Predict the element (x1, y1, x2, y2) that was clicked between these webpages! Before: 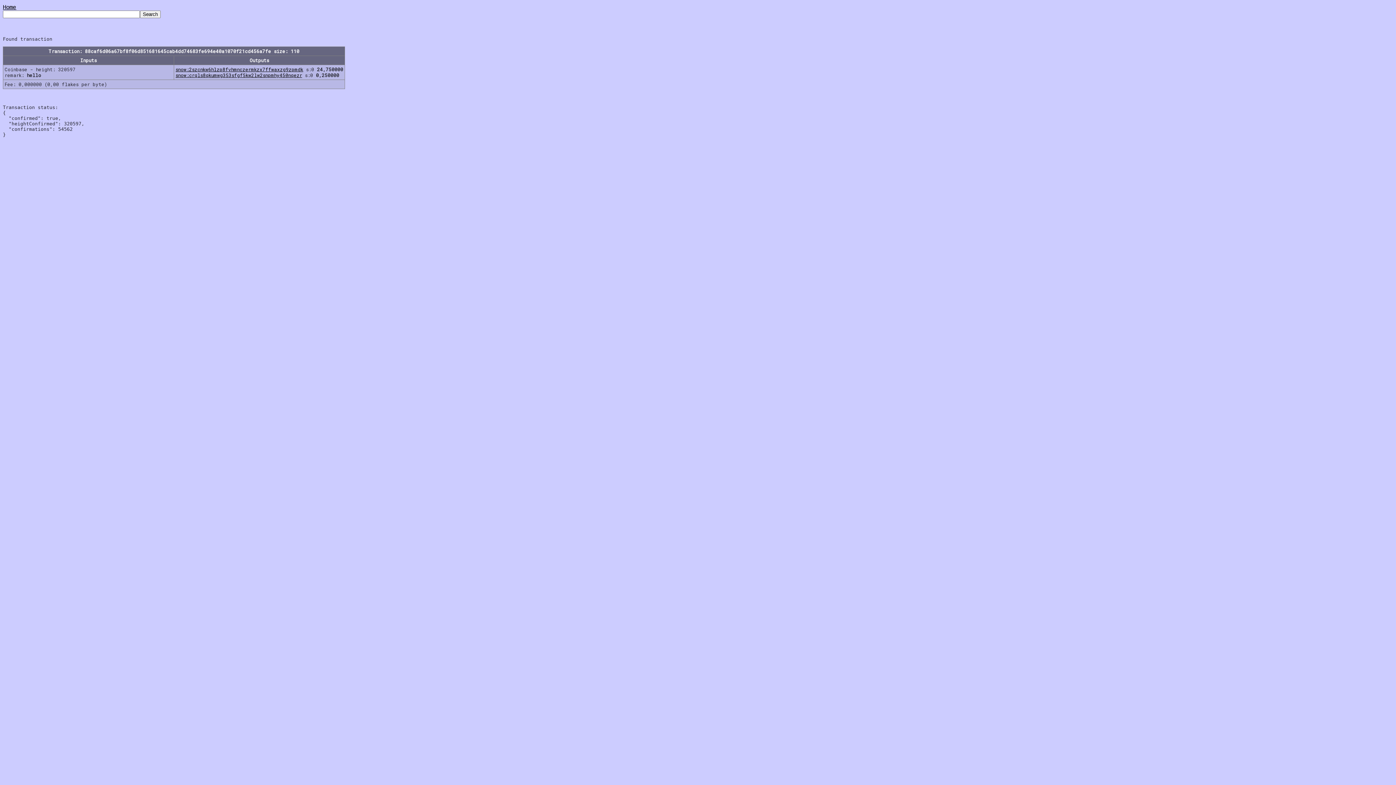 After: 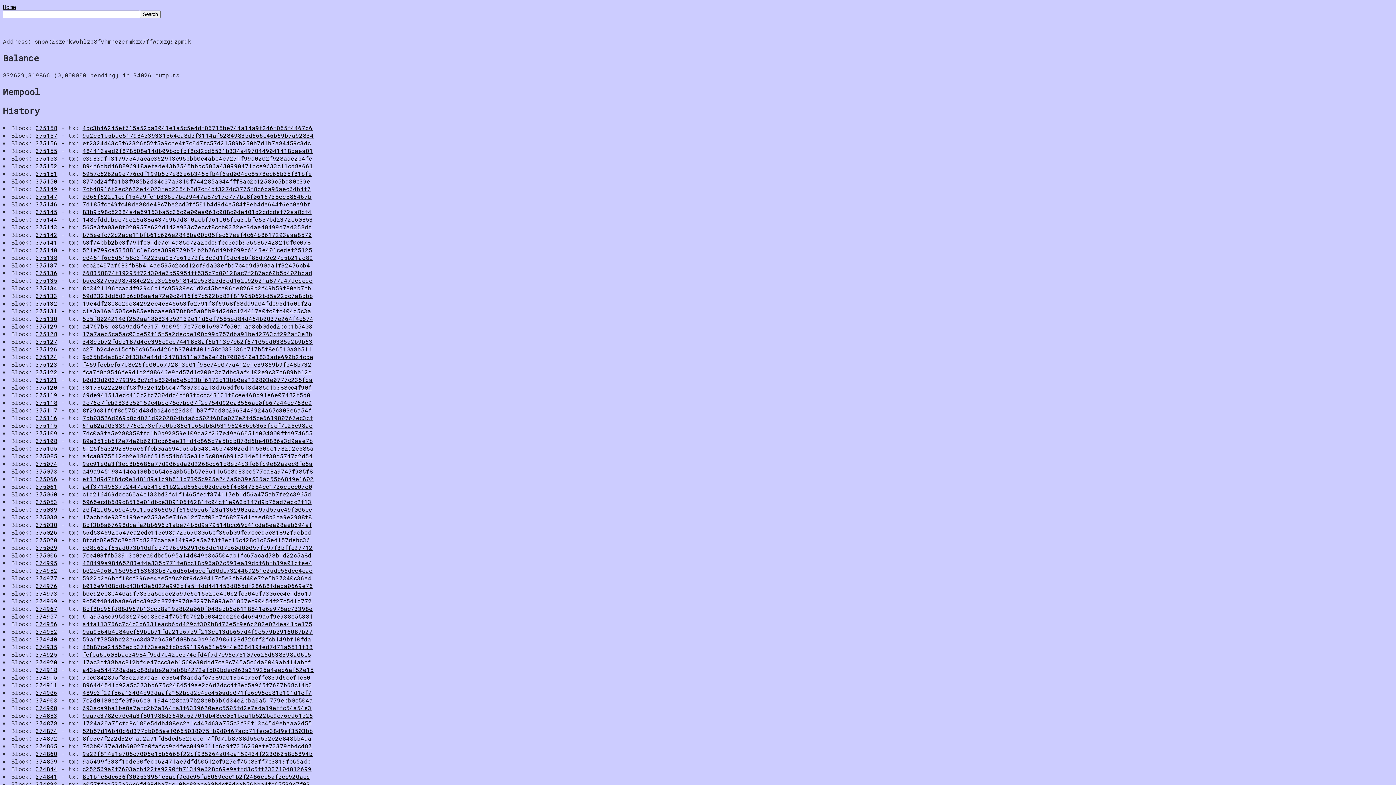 Action: label: snow:2szcnkw6hlzp8fvhmnczermkzx7ffwaxzg9zpmdk bbox: (175, 66, 303, 72)